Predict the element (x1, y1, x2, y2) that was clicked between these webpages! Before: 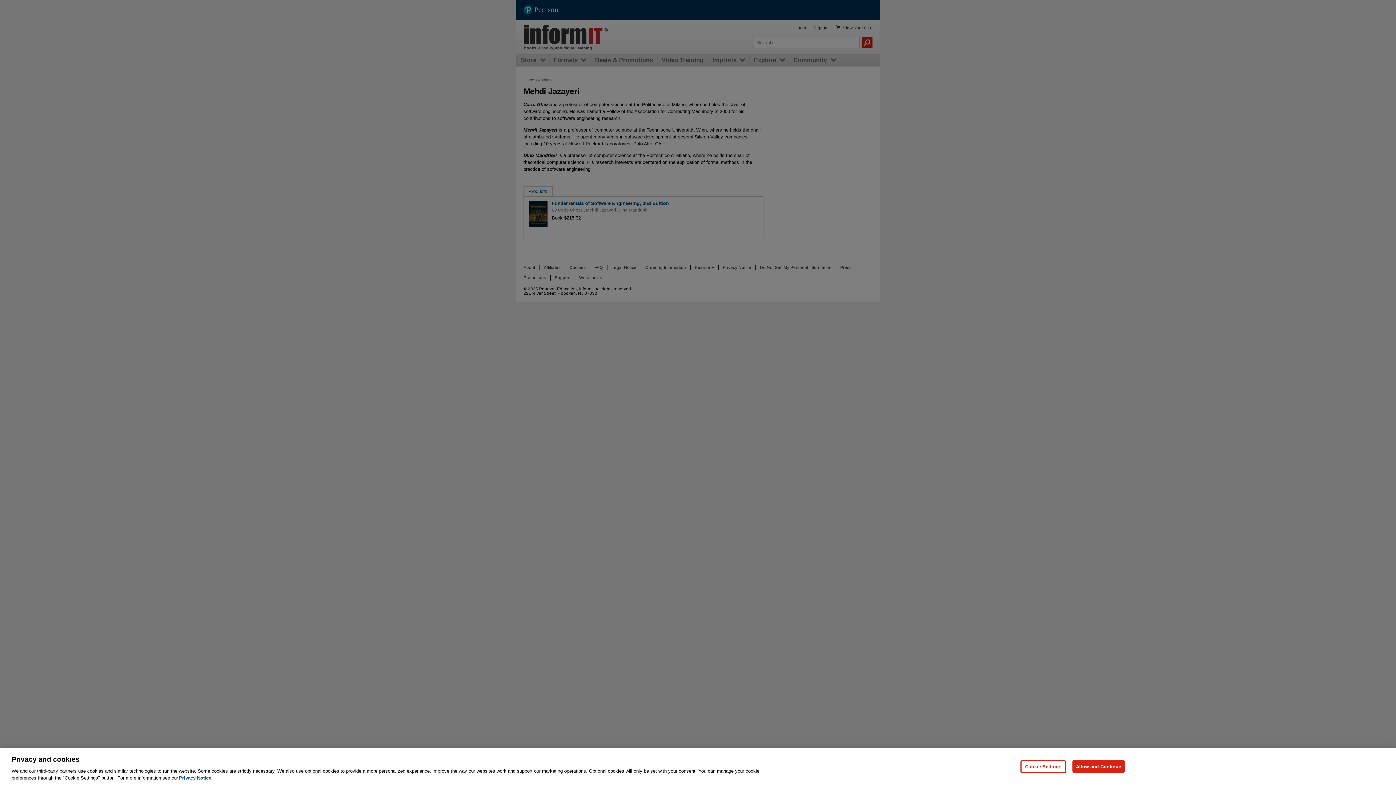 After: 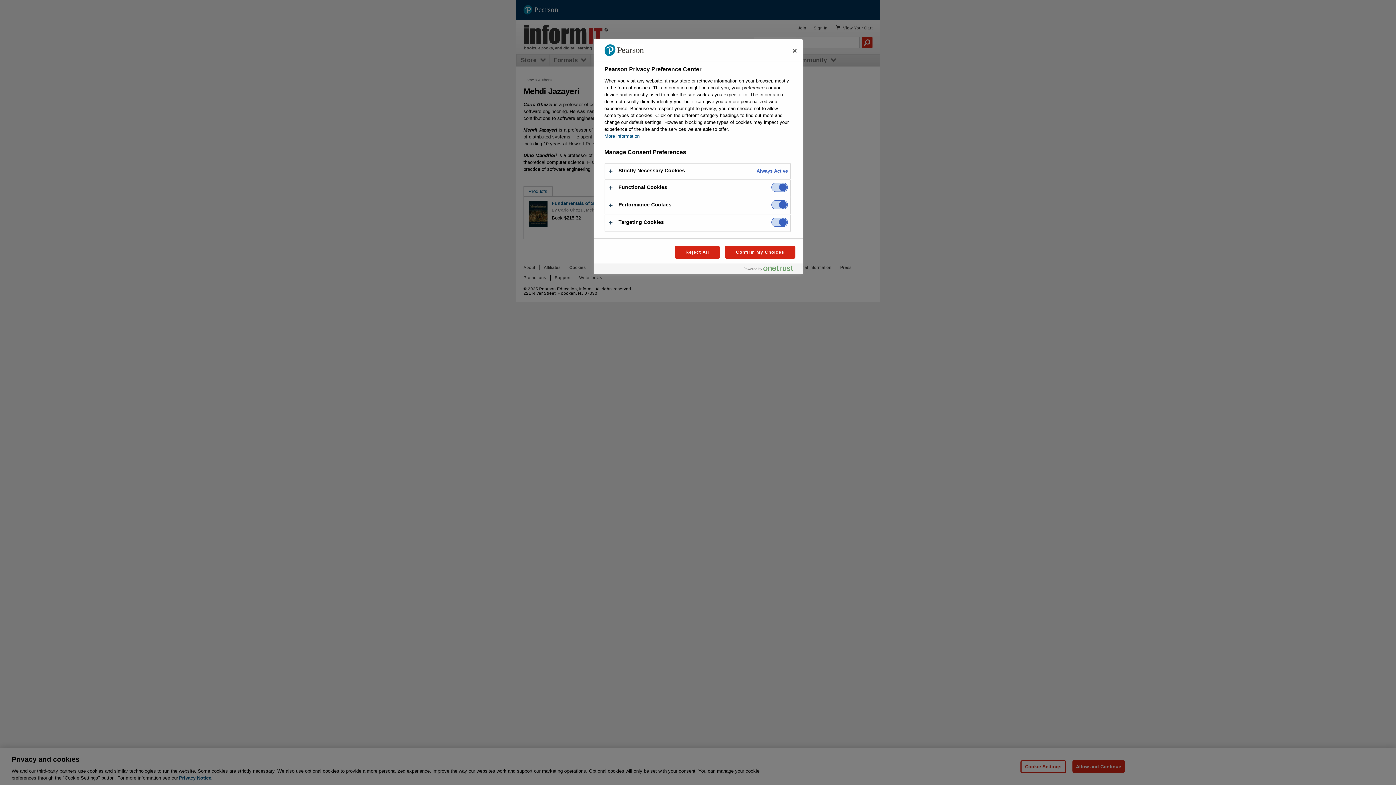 Action: bbox: (1020, 760, 1066, 773) label: Cookie Settings